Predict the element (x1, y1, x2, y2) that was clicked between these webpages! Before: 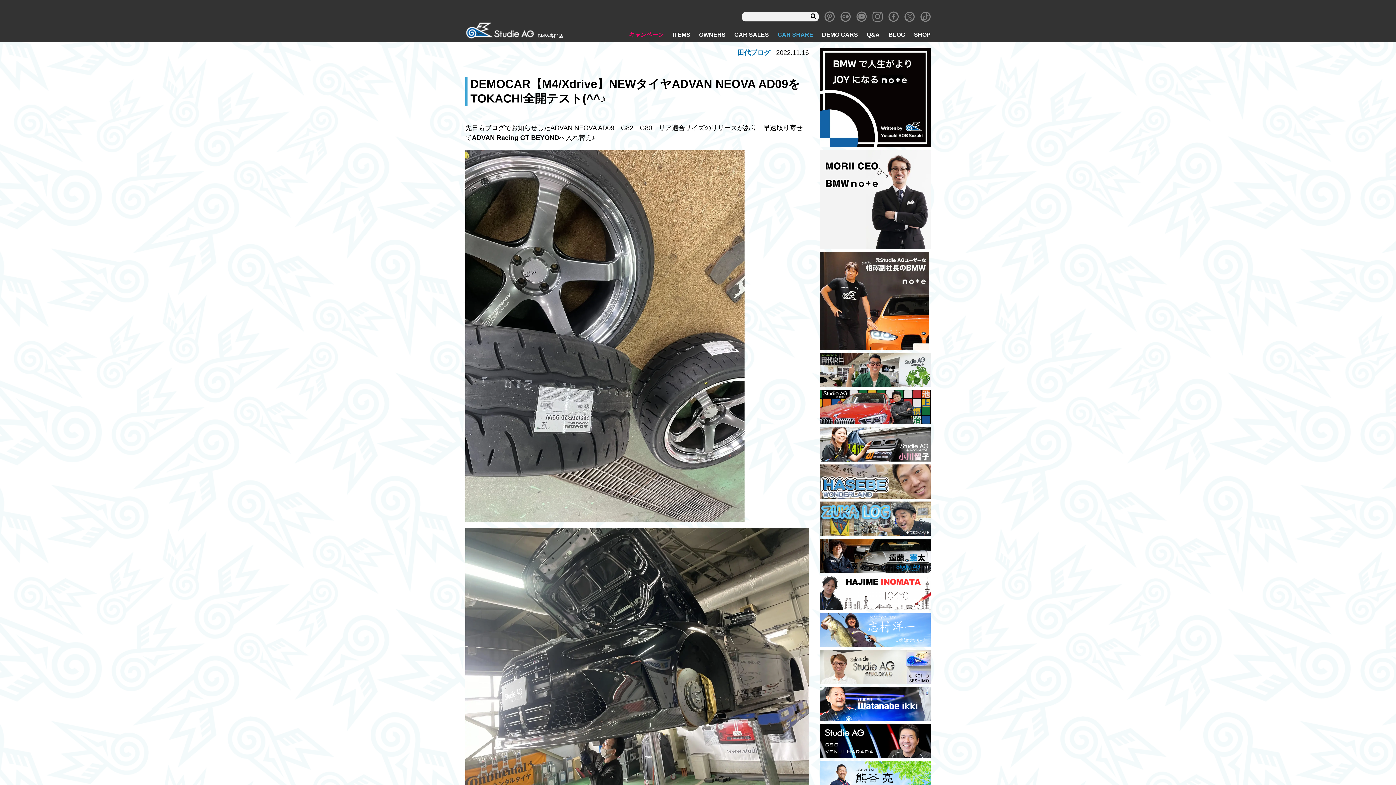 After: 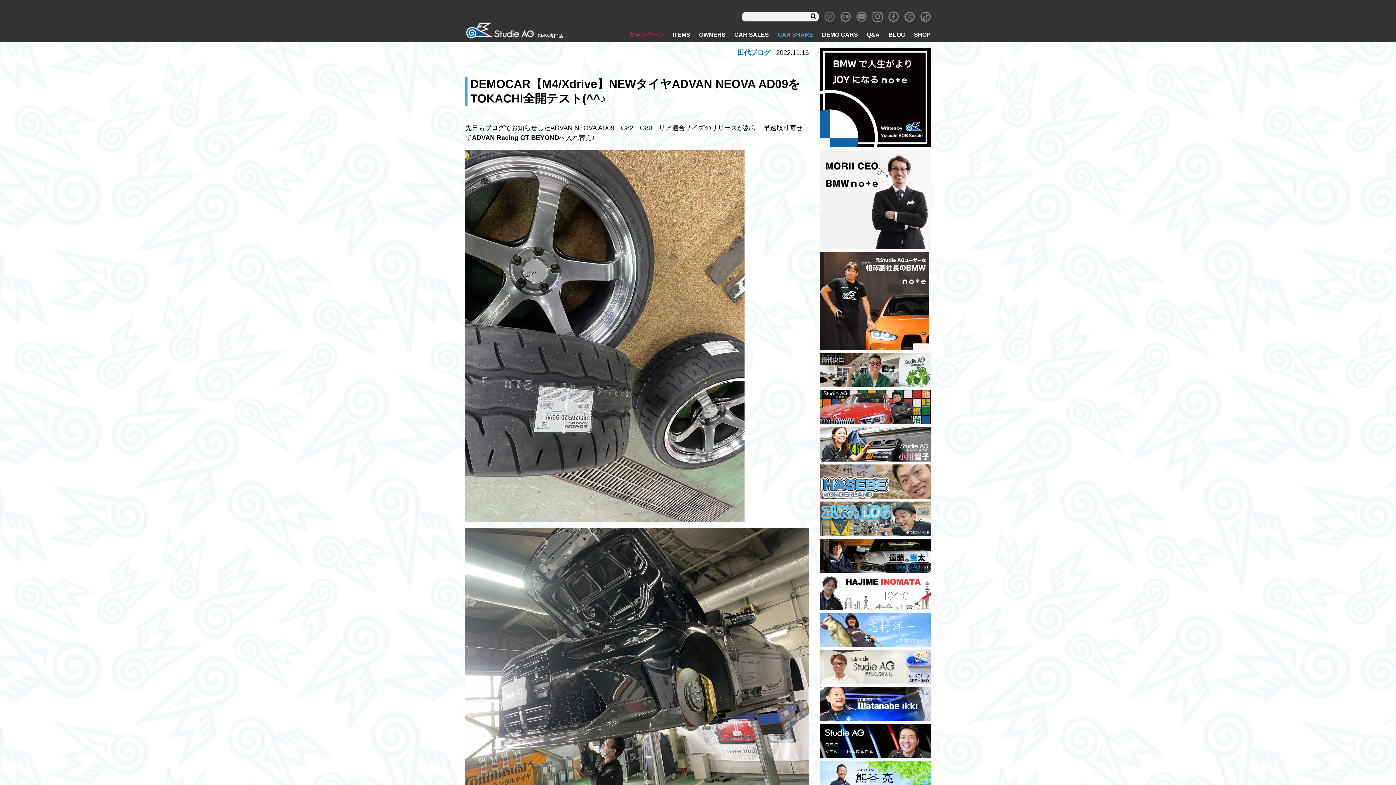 Action: bbox: (824, 11, 834, 21)